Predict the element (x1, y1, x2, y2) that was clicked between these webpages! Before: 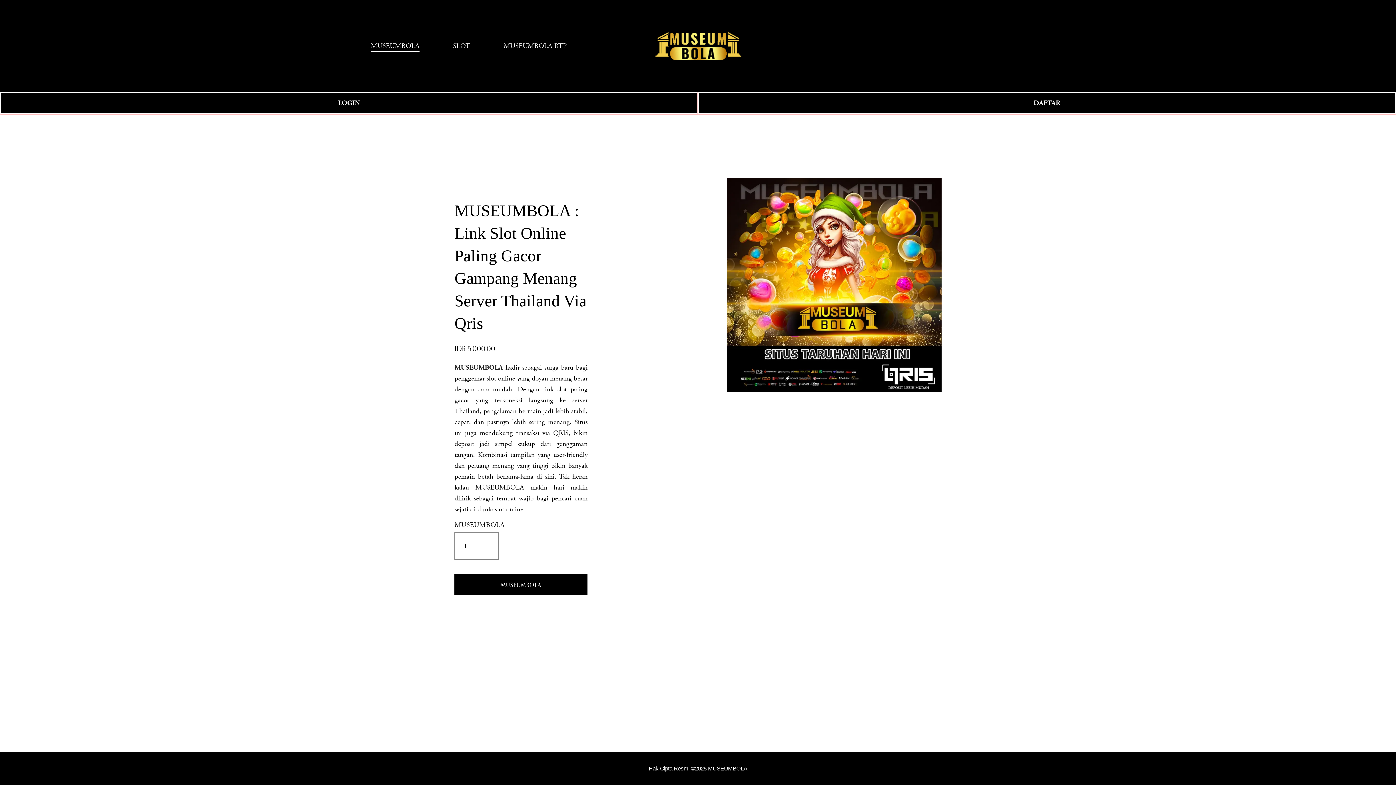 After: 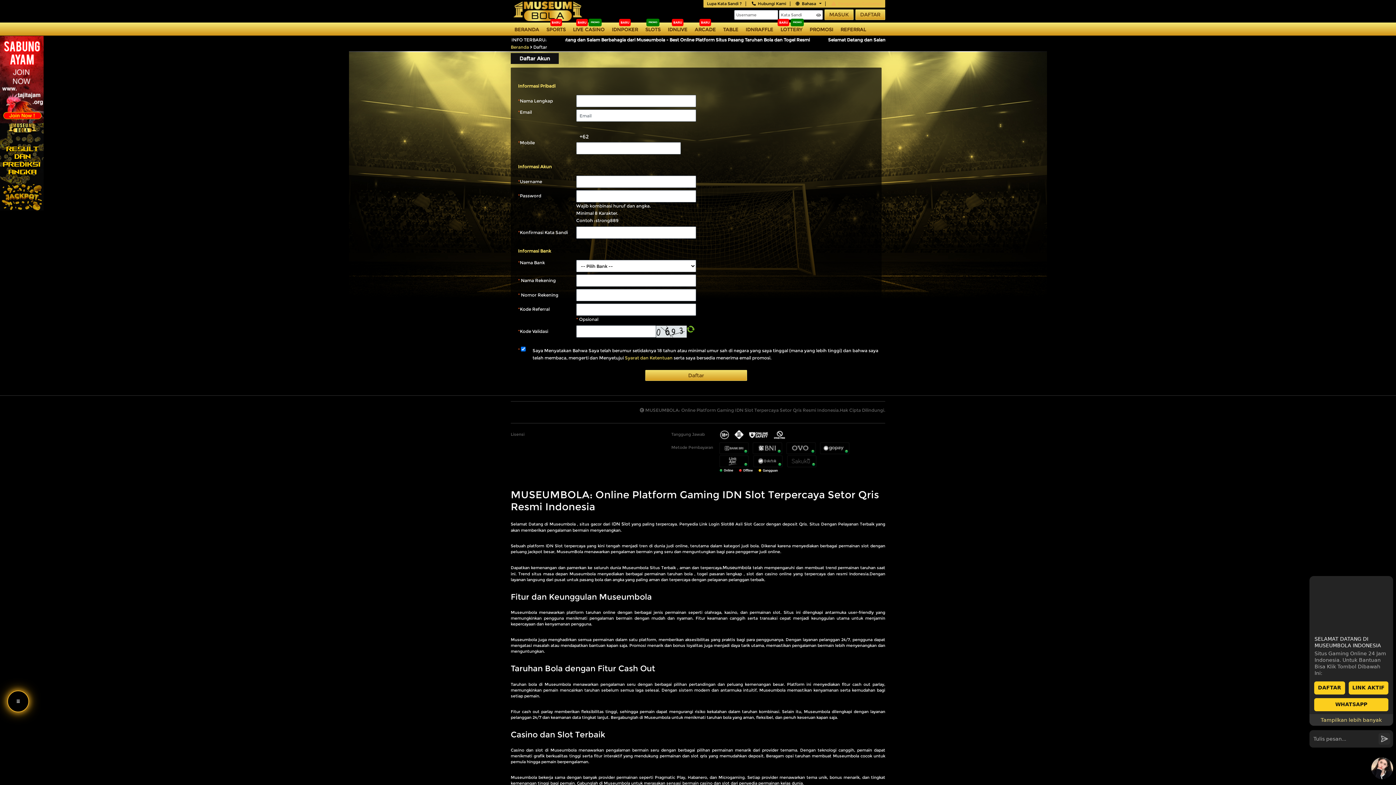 Action: bbox: (698, 92, 1396, 114) label: DAFTAR